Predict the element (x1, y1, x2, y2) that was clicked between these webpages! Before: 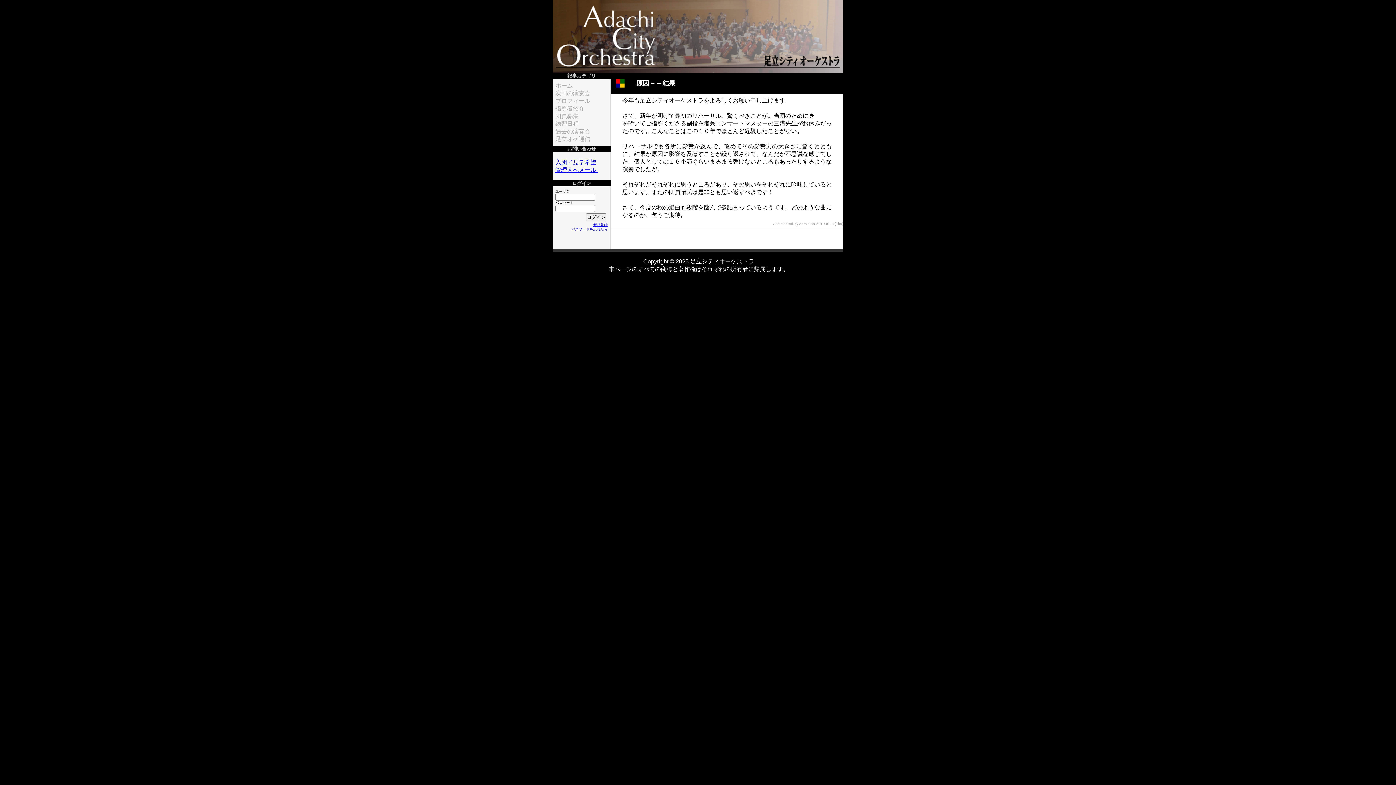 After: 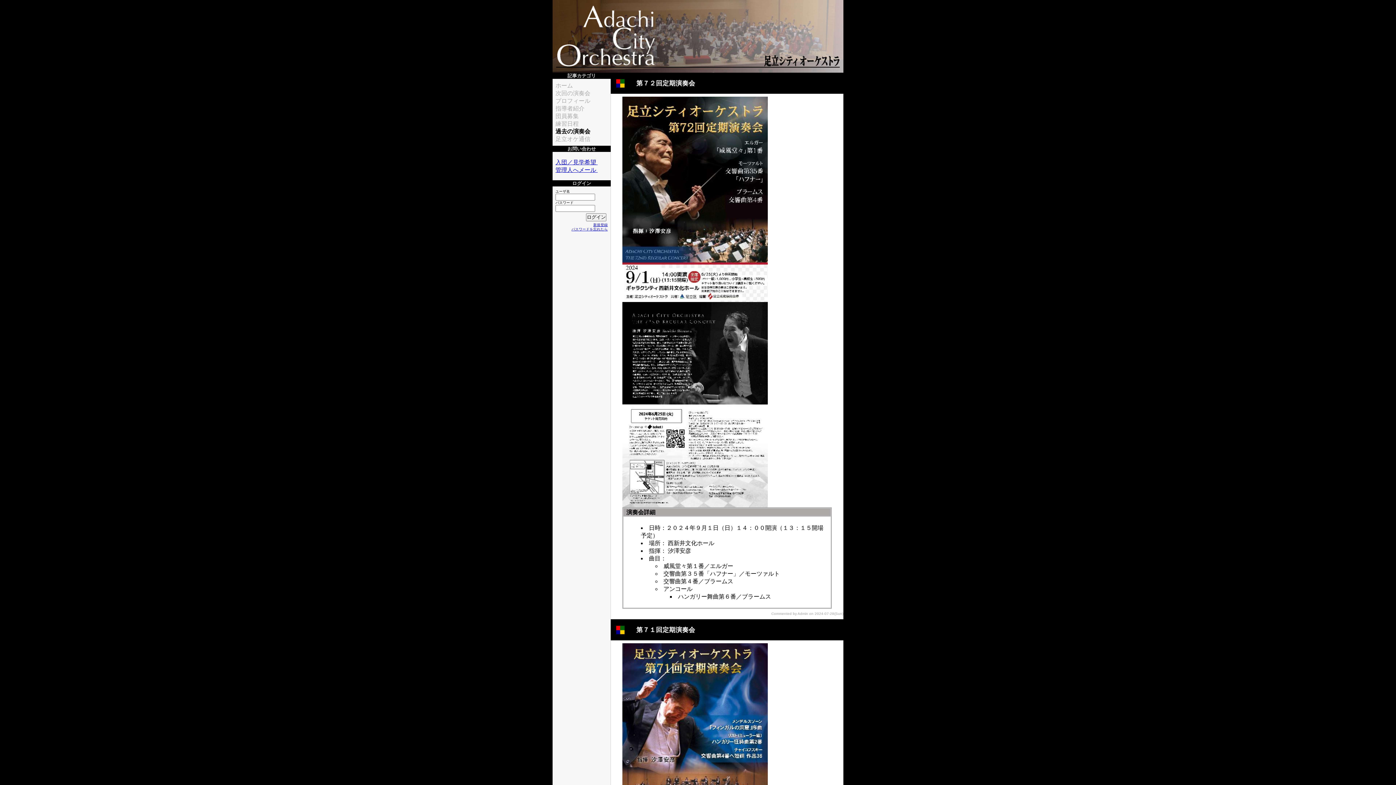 Action: label: 過去の演奏会  bbox: (555, 128, 592, 134)